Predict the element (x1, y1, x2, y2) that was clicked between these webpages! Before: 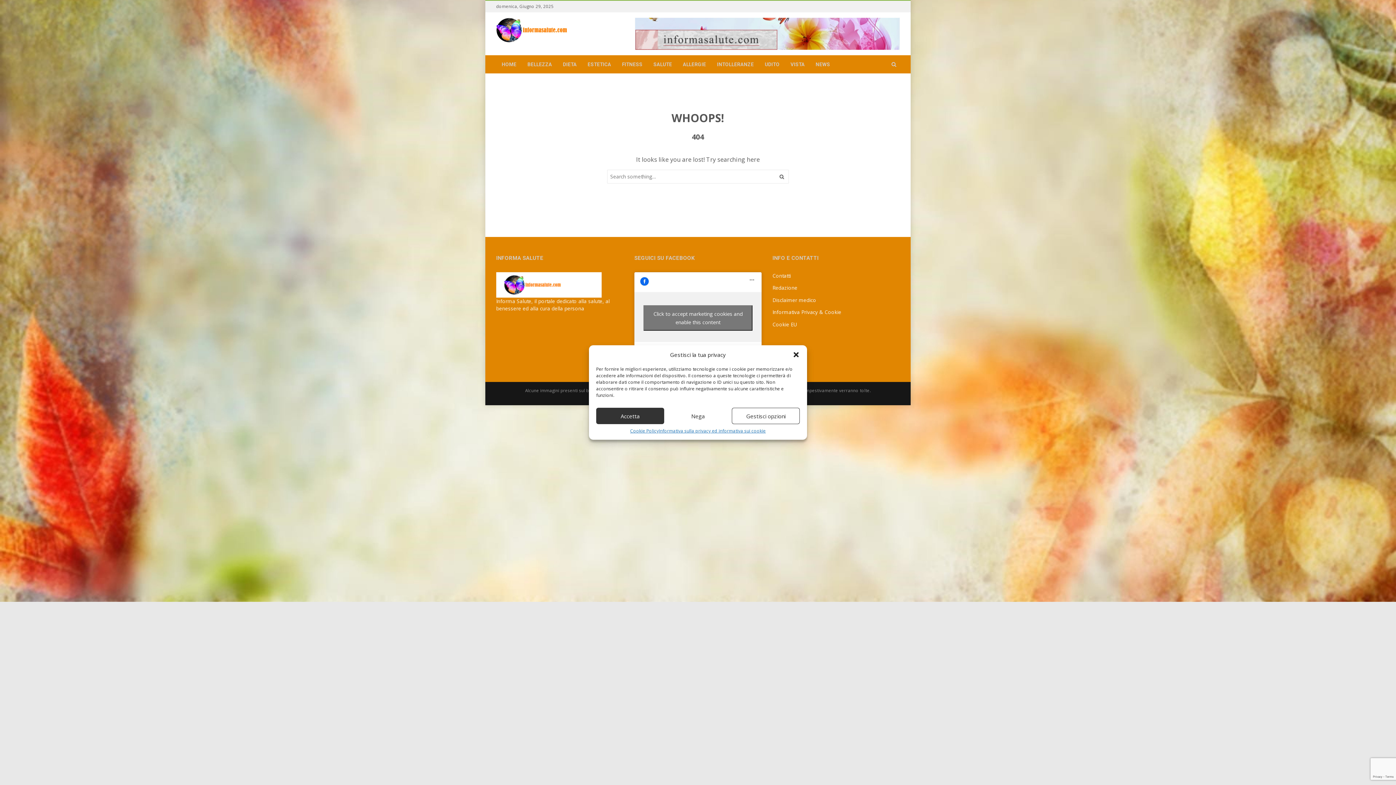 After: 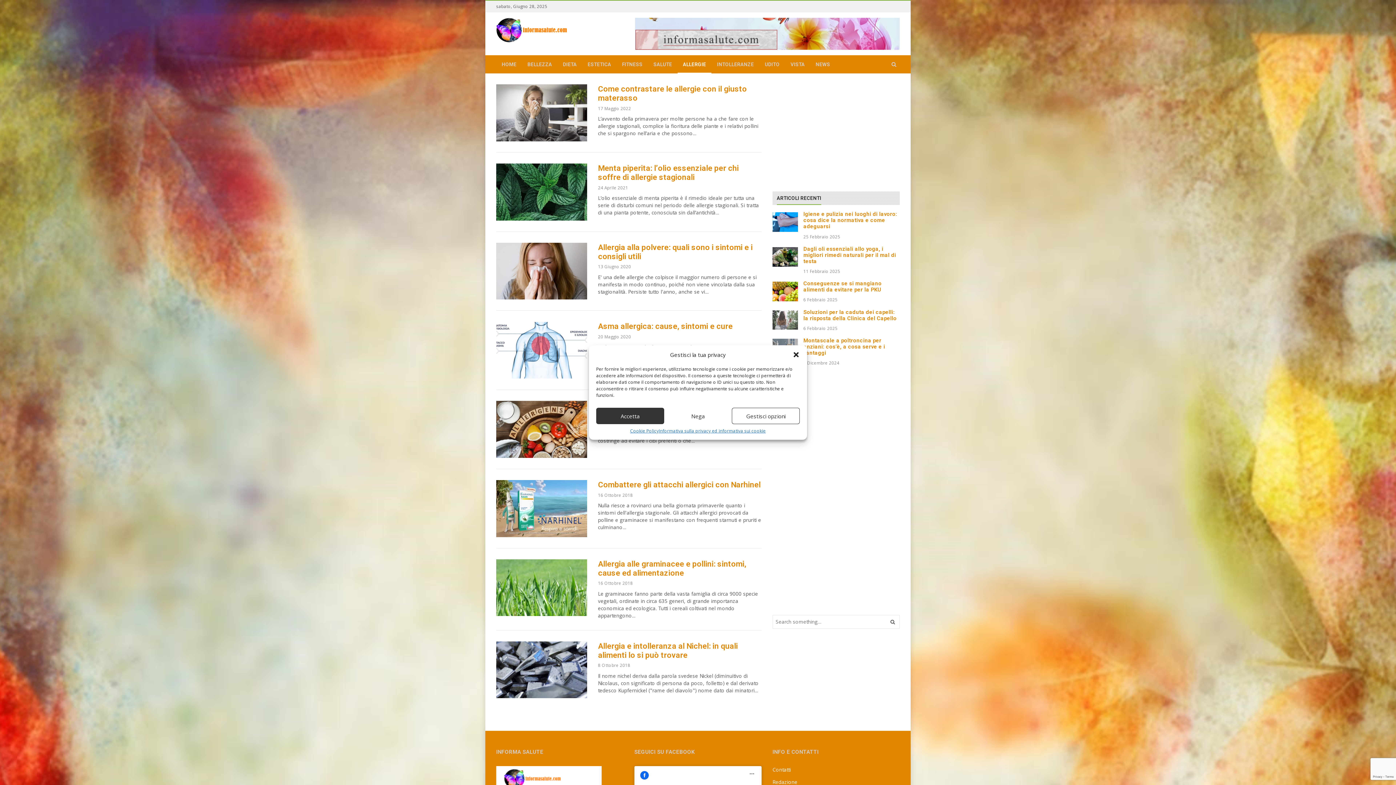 Action: bbox: (677, 55, 711, 73) label: ALLERGIE